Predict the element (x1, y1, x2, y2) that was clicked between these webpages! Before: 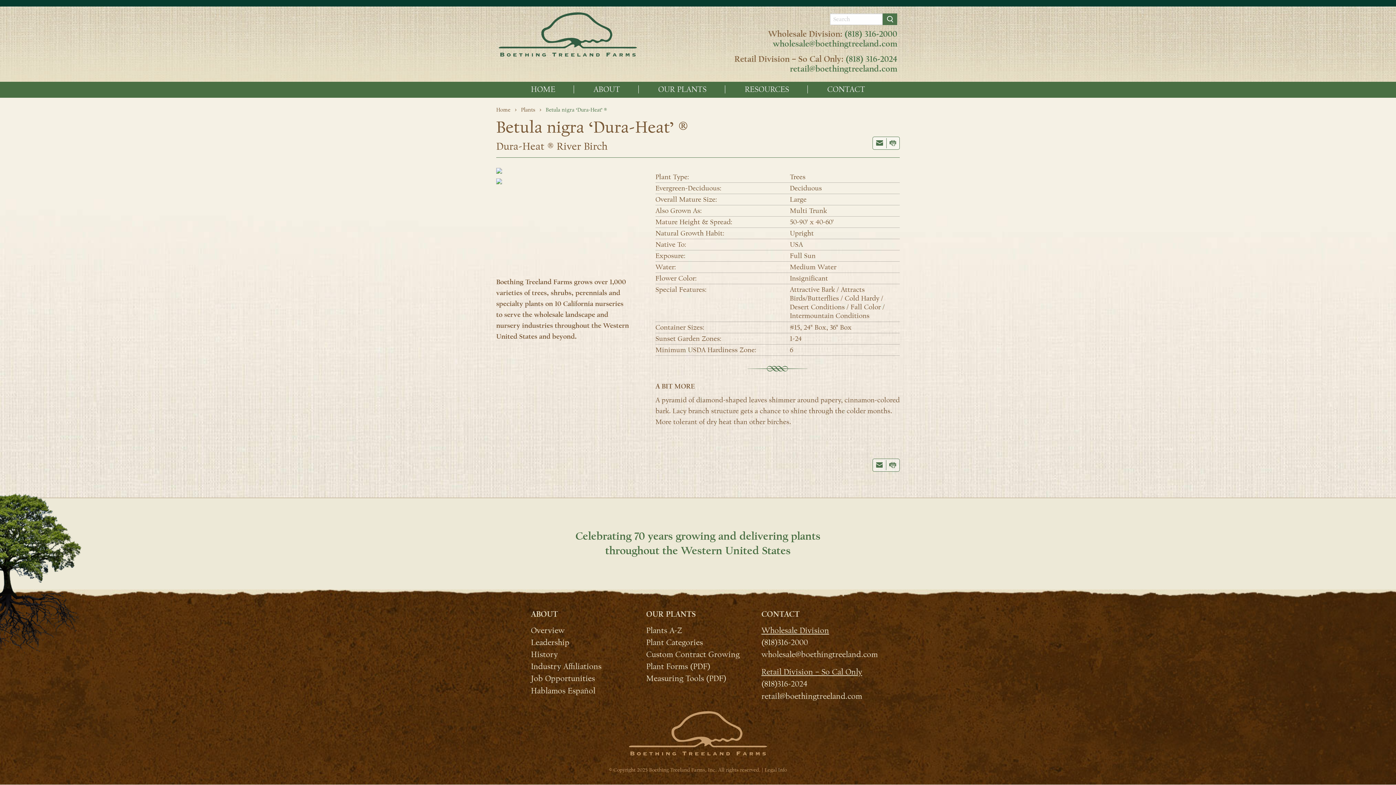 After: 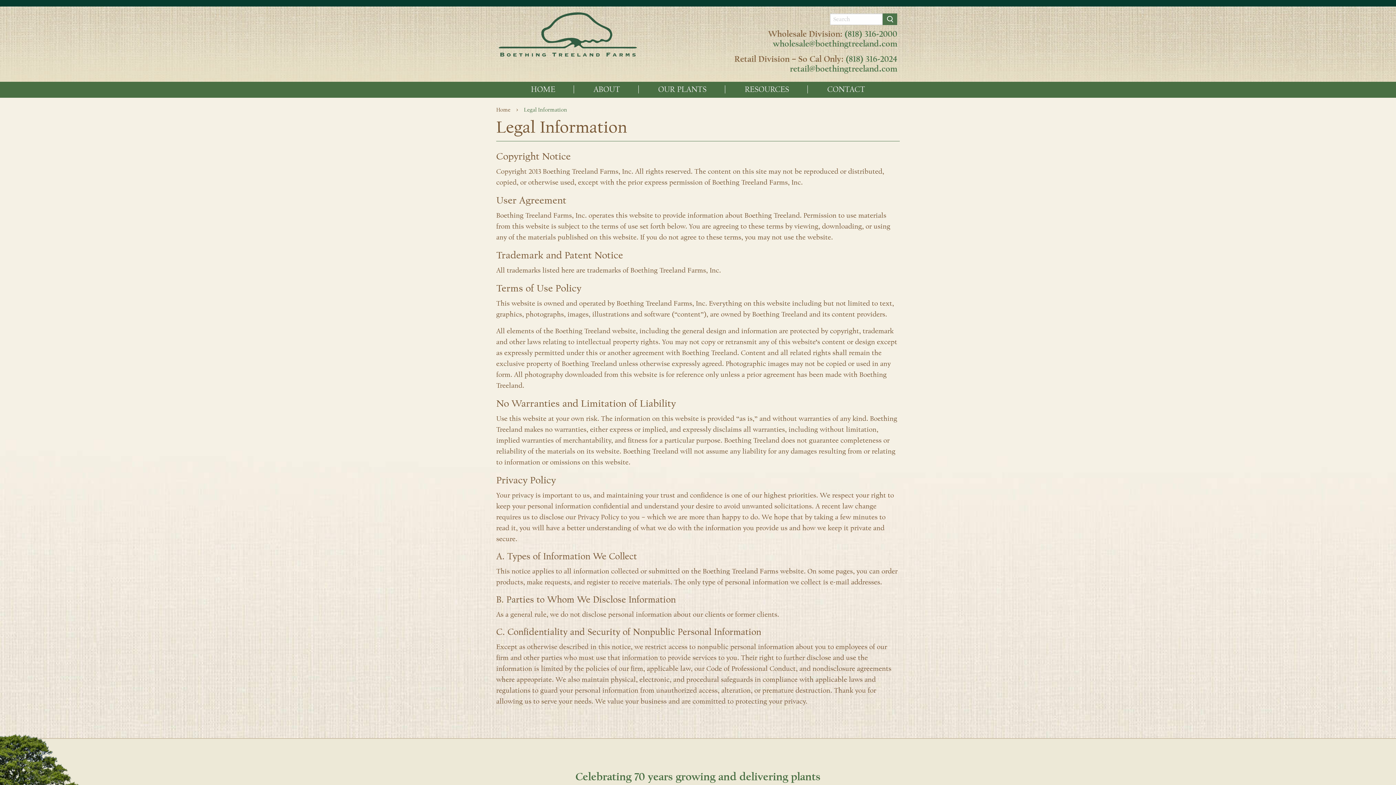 Action: label: Legal Info bbox: (764, 767, 787, 773)